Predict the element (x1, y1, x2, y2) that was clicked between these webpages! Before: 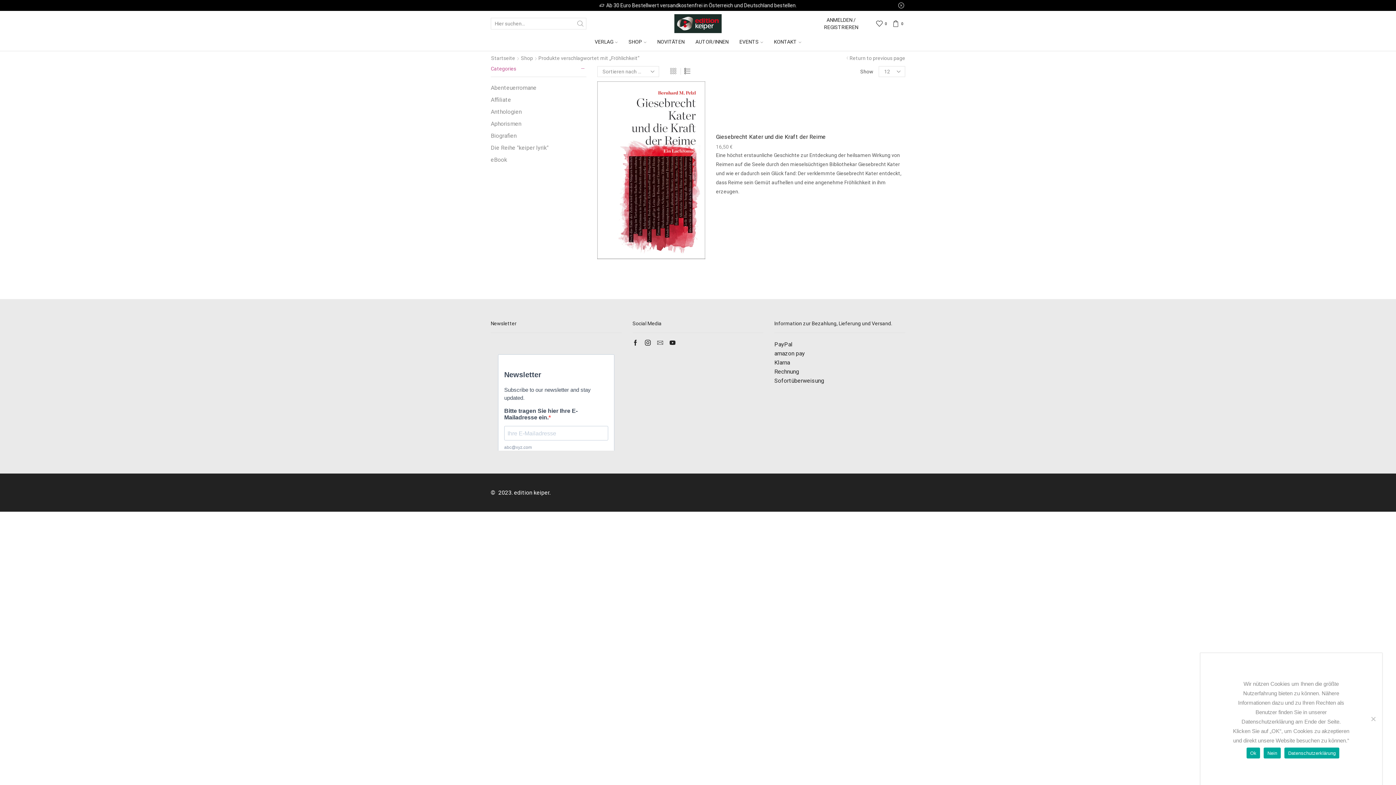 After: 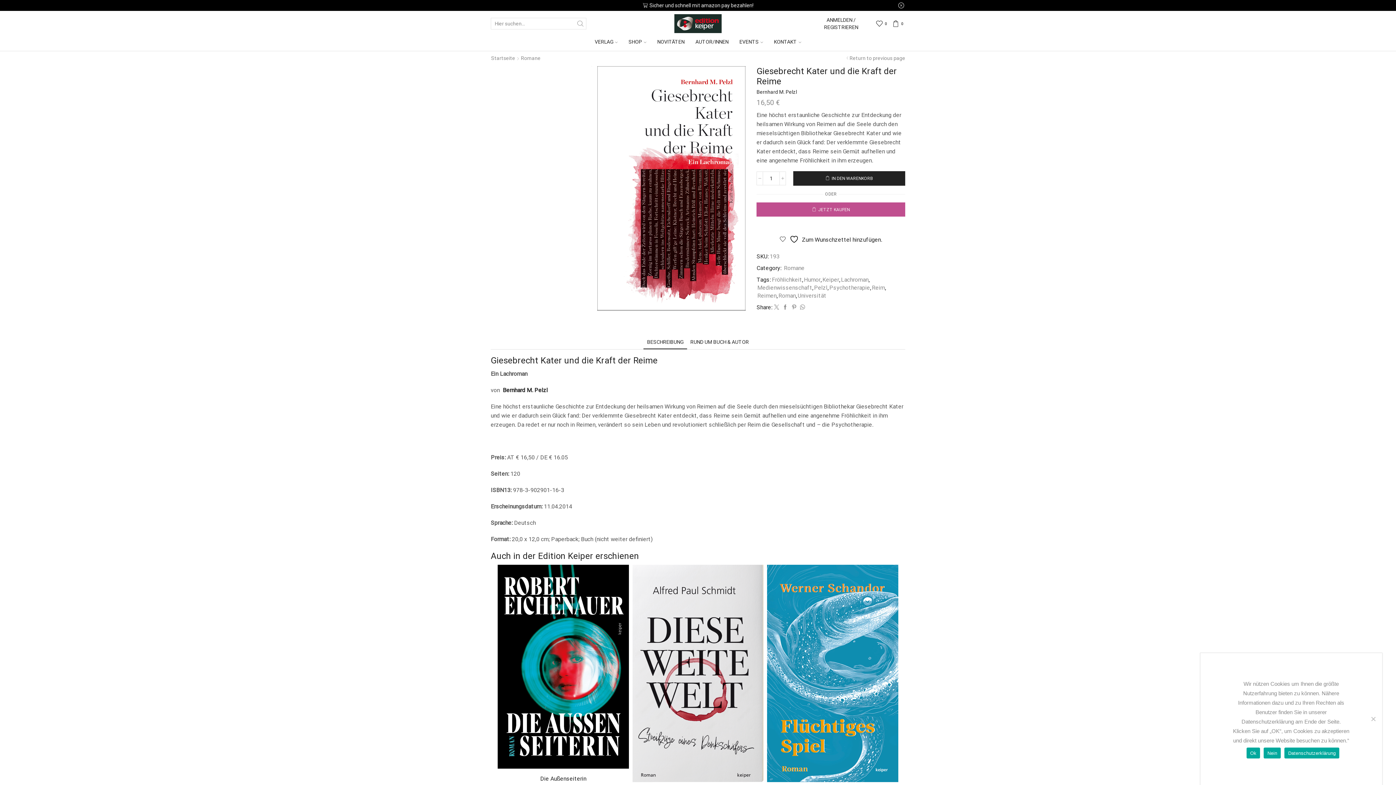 Action: bbox: (716, 132, 905, 141) label: Giesebrecht Kater und die Kraft der Reime